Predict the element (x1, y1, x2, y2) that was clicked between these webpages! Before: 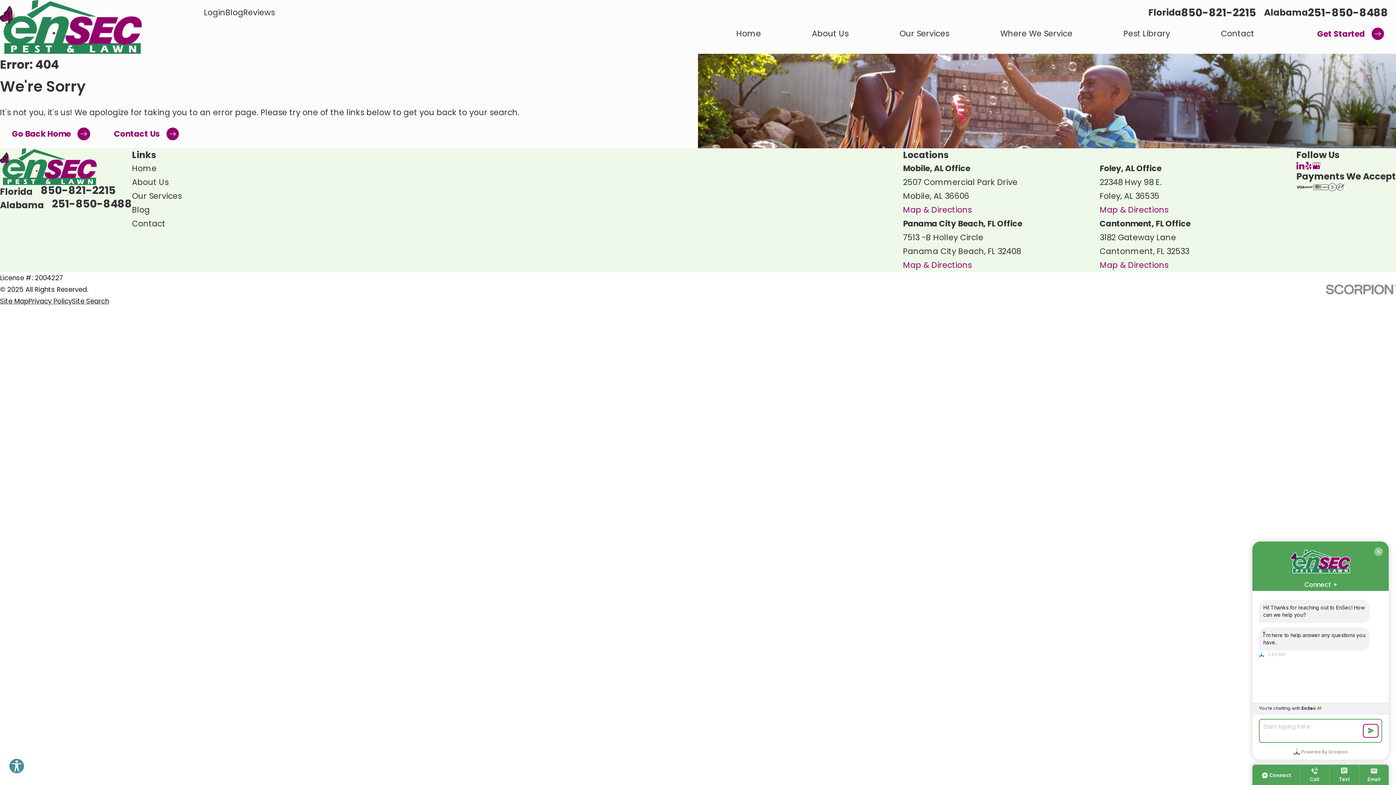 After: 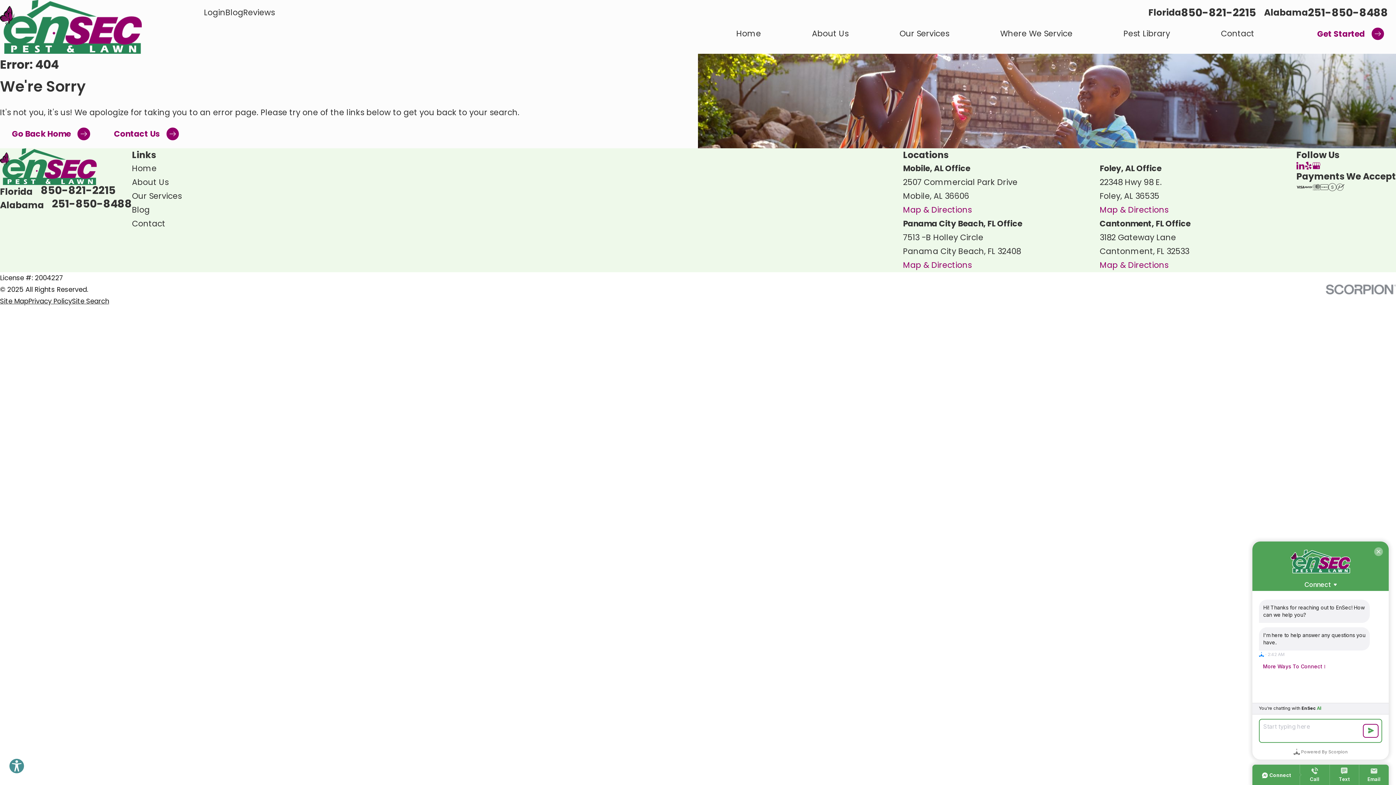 Action: bbox: (903, 204, 972, 215) label: Map & Directions